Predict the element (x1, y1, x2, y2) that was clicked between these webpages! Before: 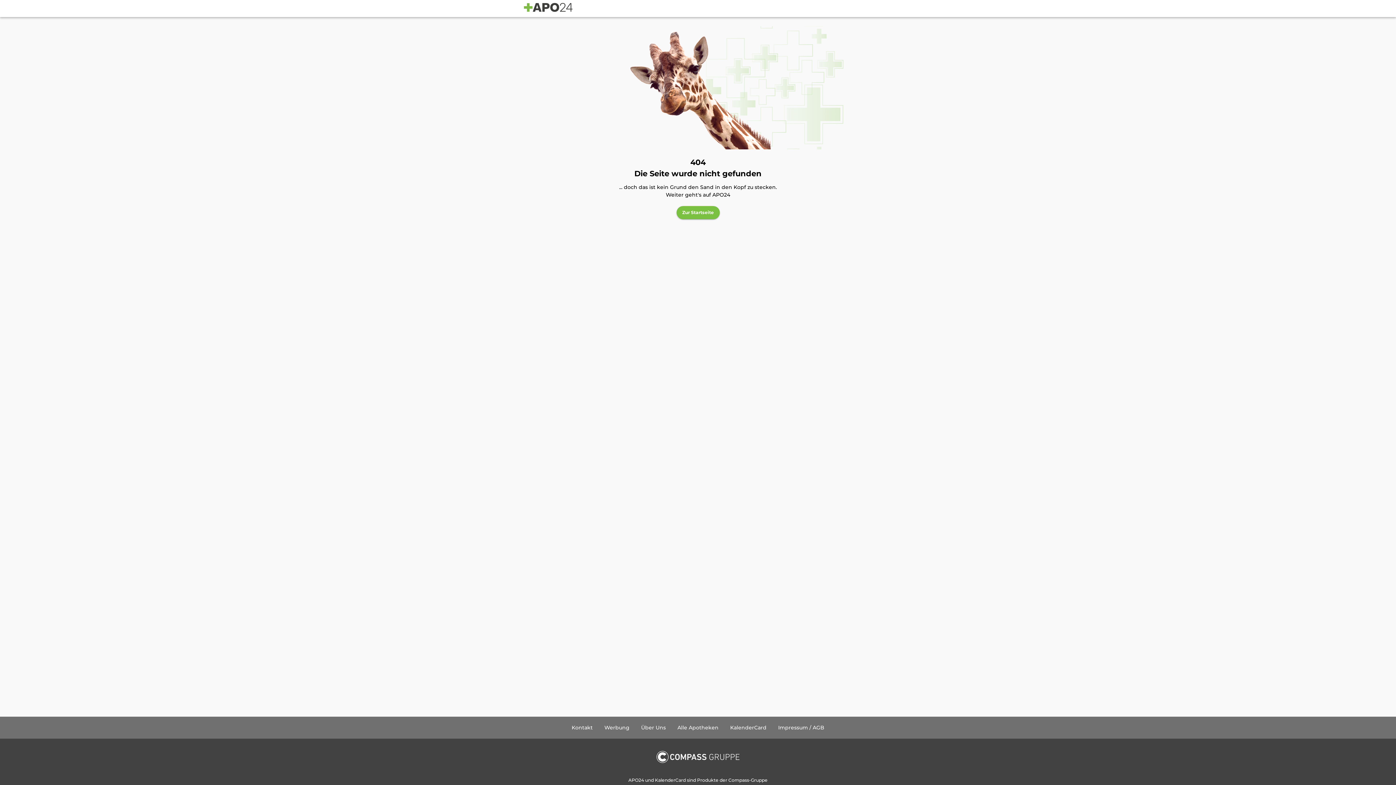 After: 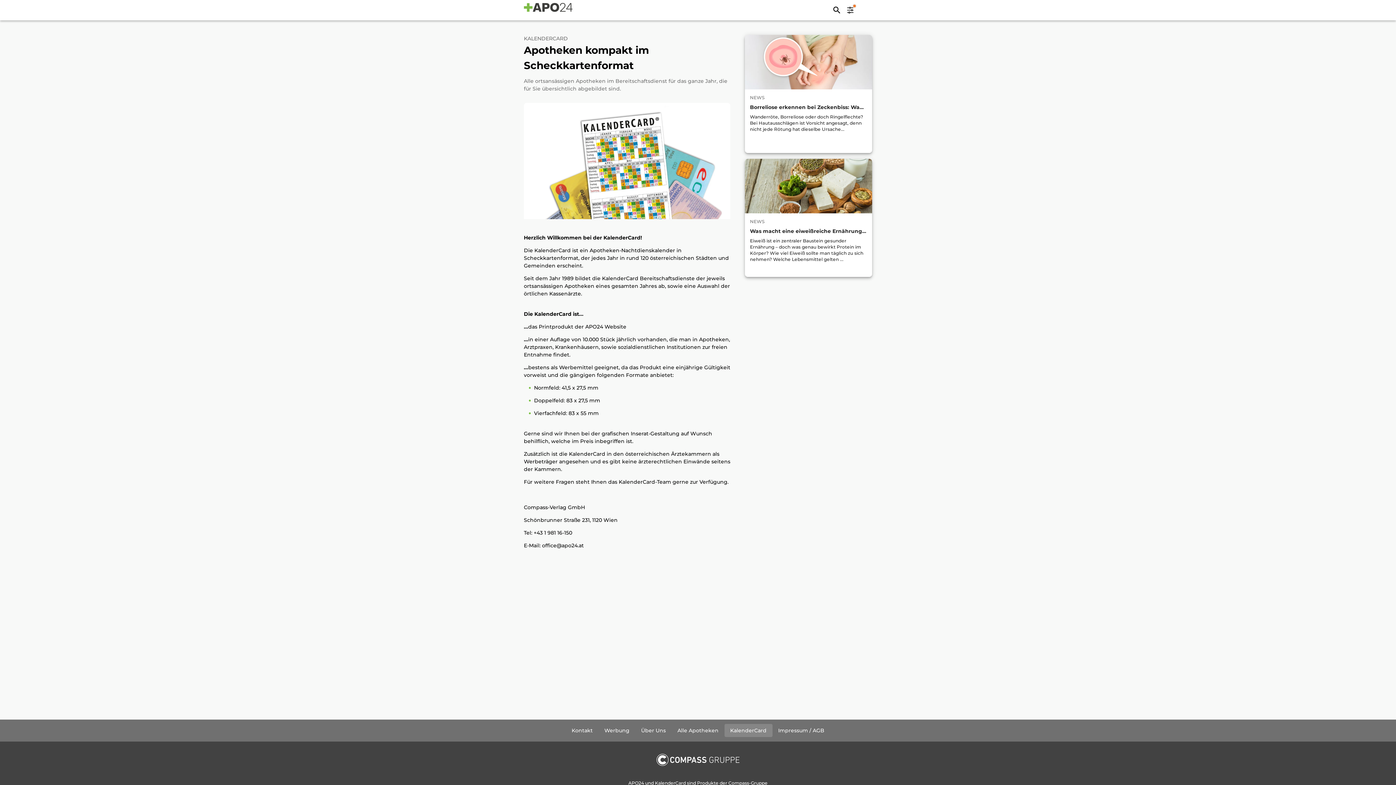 Action: label: KalenderCard bbox: (724, 721, 772, 734)